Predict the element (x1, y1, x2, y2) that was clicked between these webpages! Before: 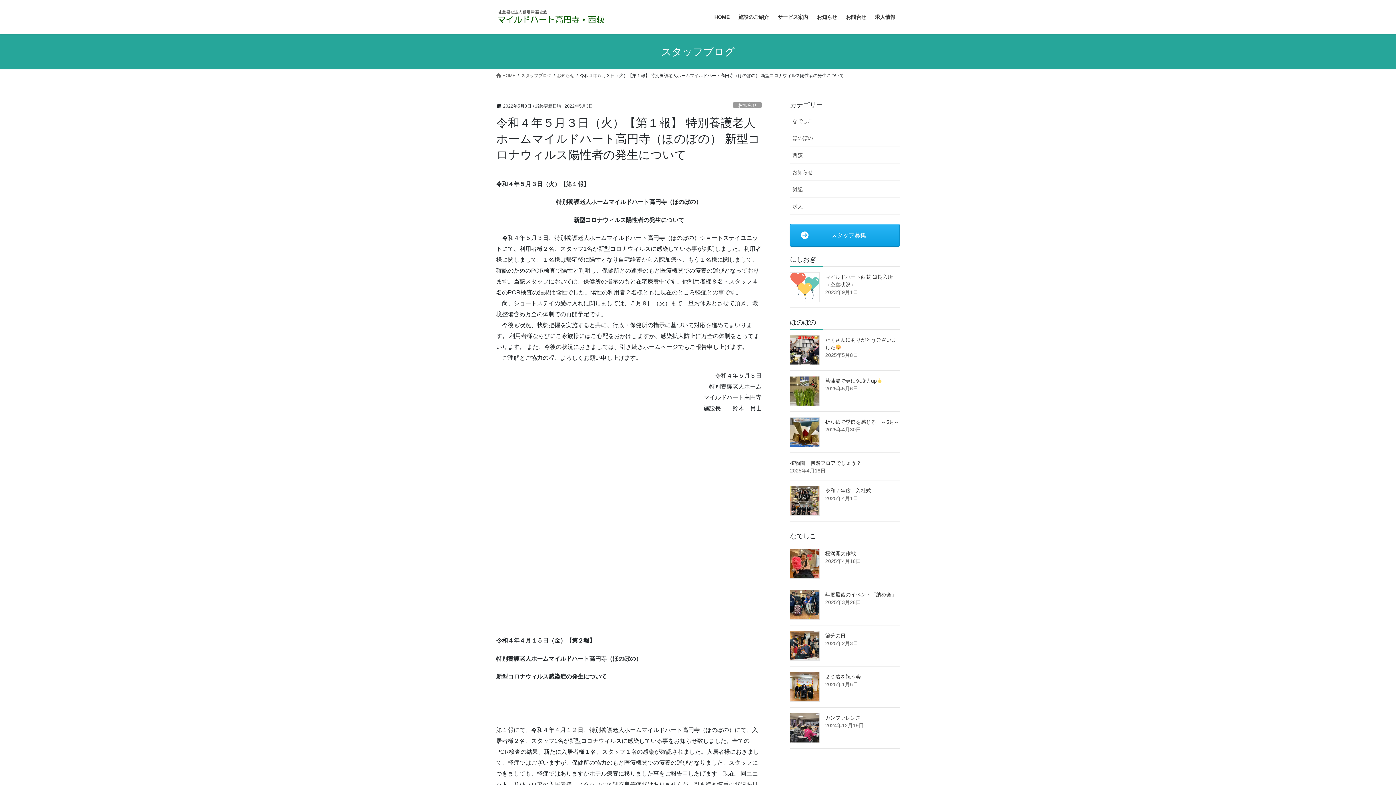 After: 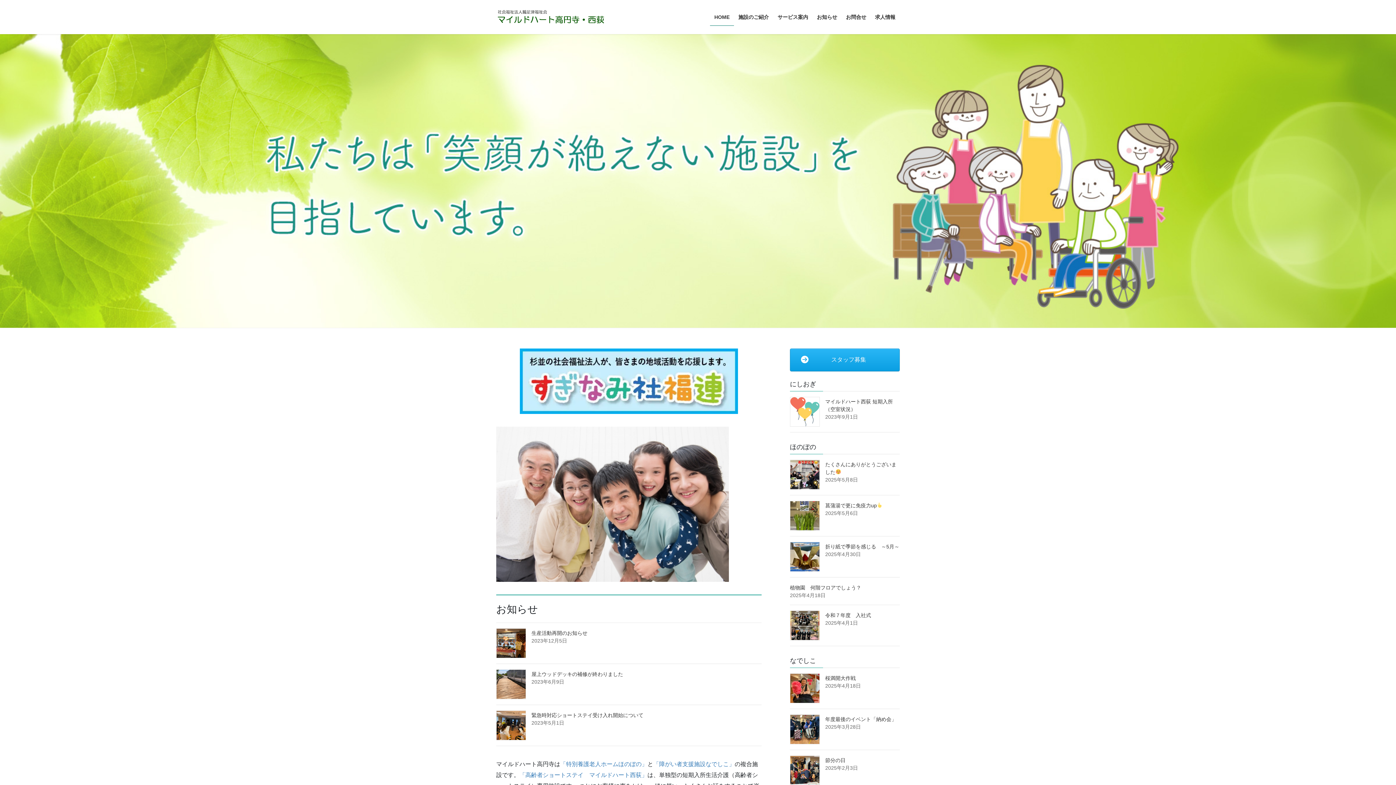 Action: bbox: (496, 72, 515, 78) label:  HOME